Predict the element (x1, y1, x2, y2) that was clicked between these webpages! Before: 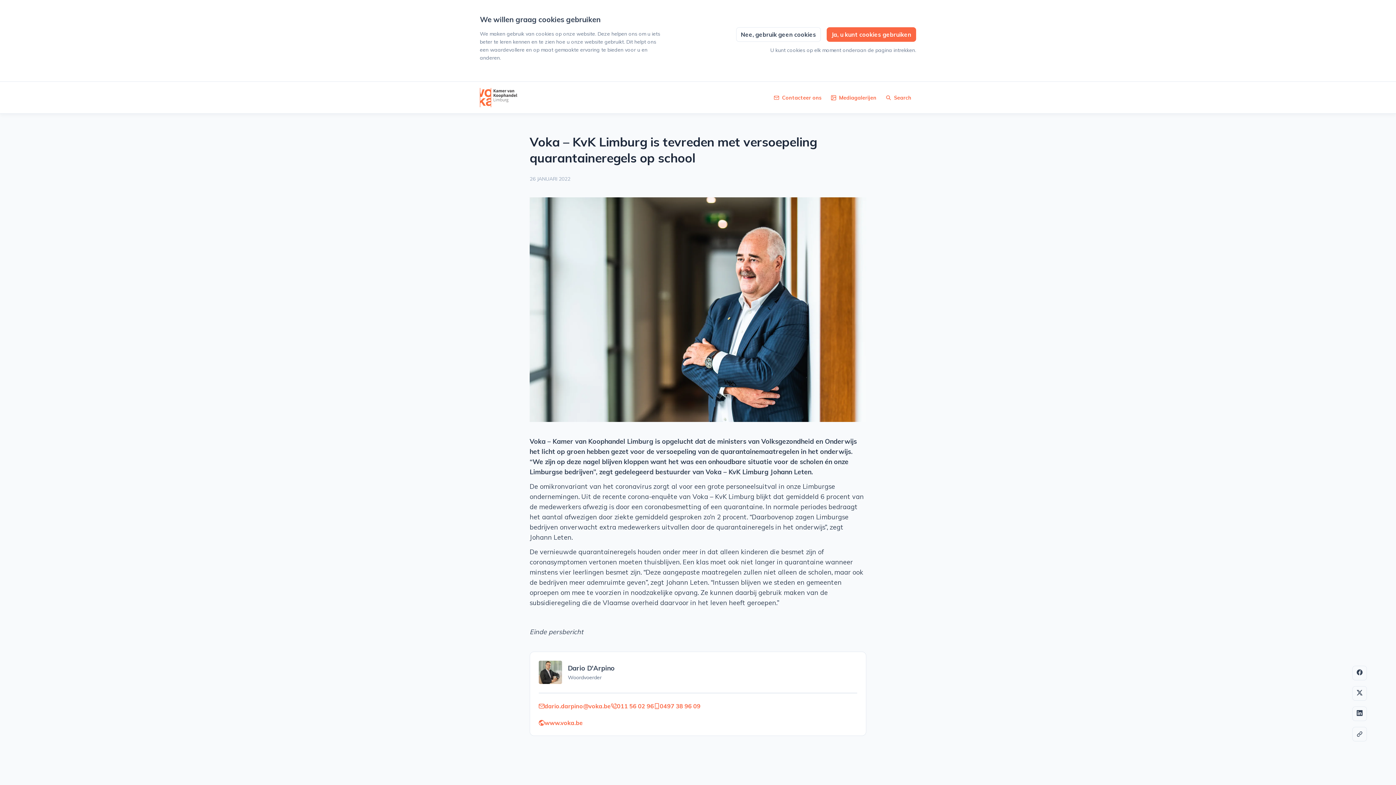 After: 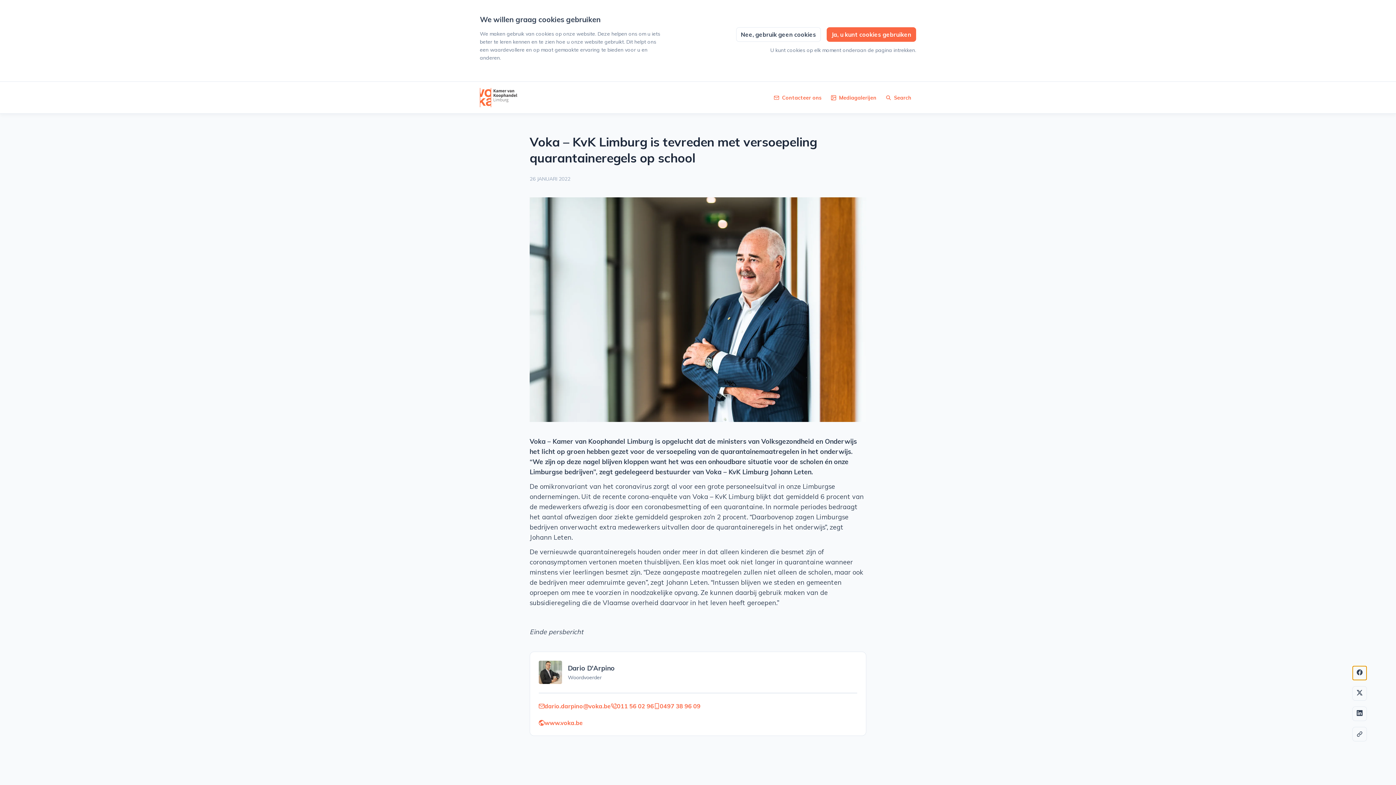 Action: label: facebook bbox: (1352, 666, 1367, 680)